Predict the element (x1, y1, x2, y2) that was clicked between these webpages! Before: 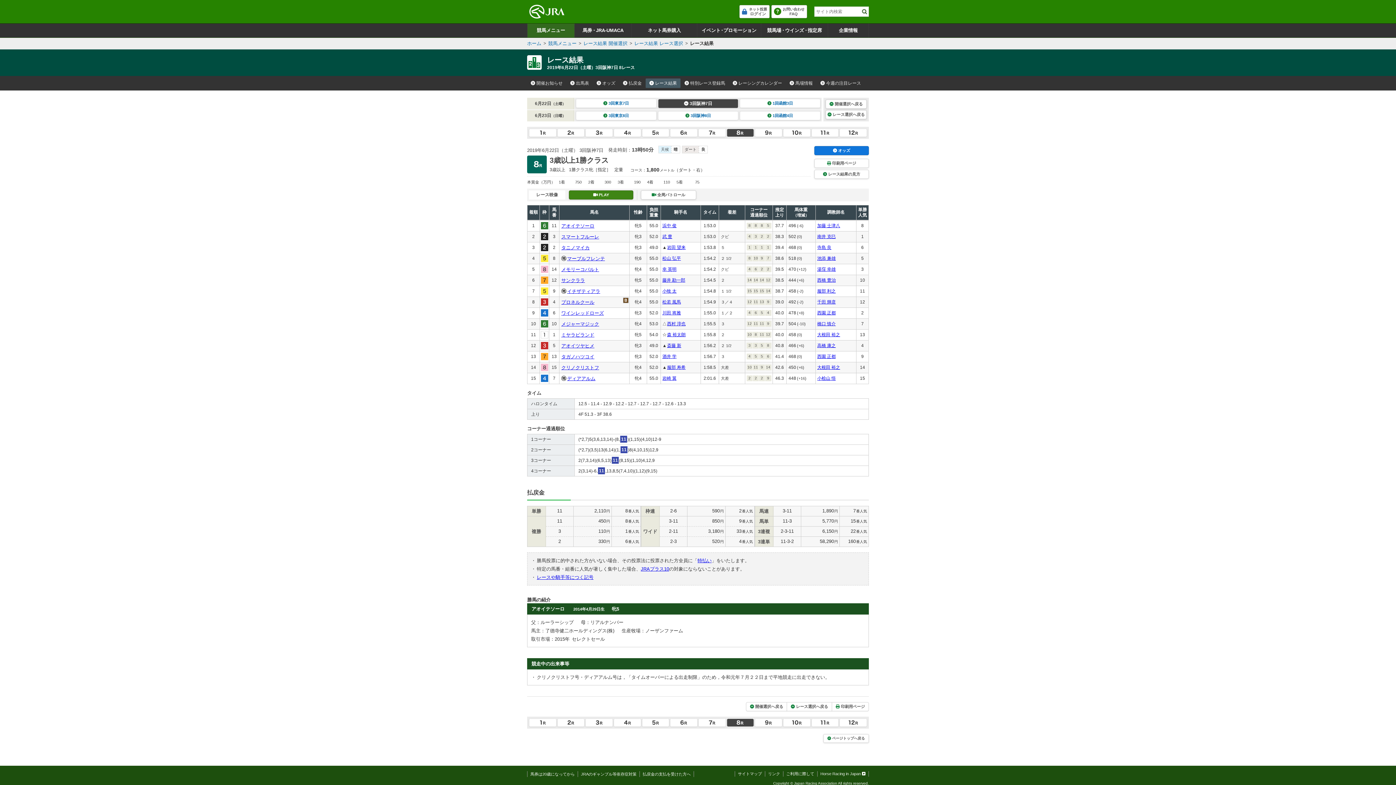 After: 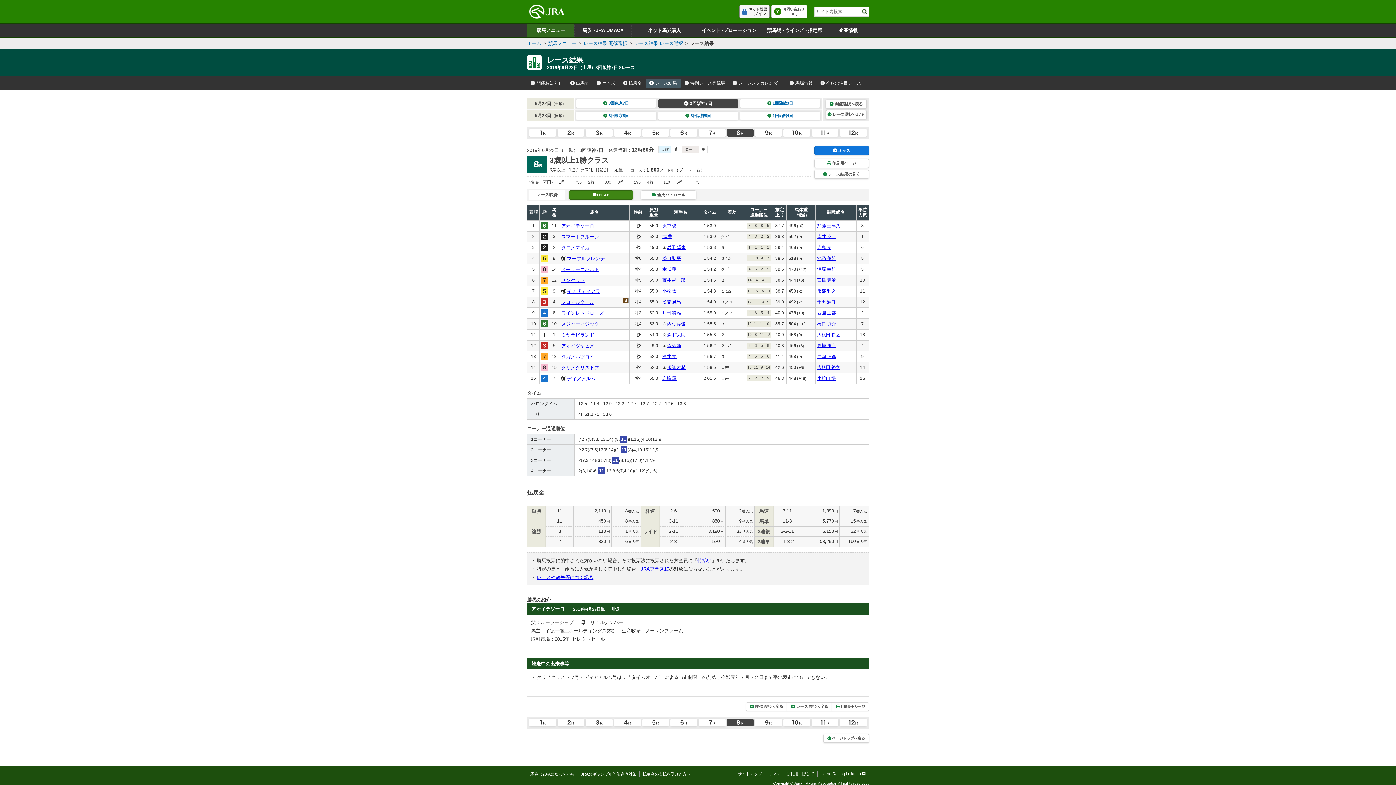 Action: label: 	ネット投票
ログイン bbox: (739, 5, 769, 18)